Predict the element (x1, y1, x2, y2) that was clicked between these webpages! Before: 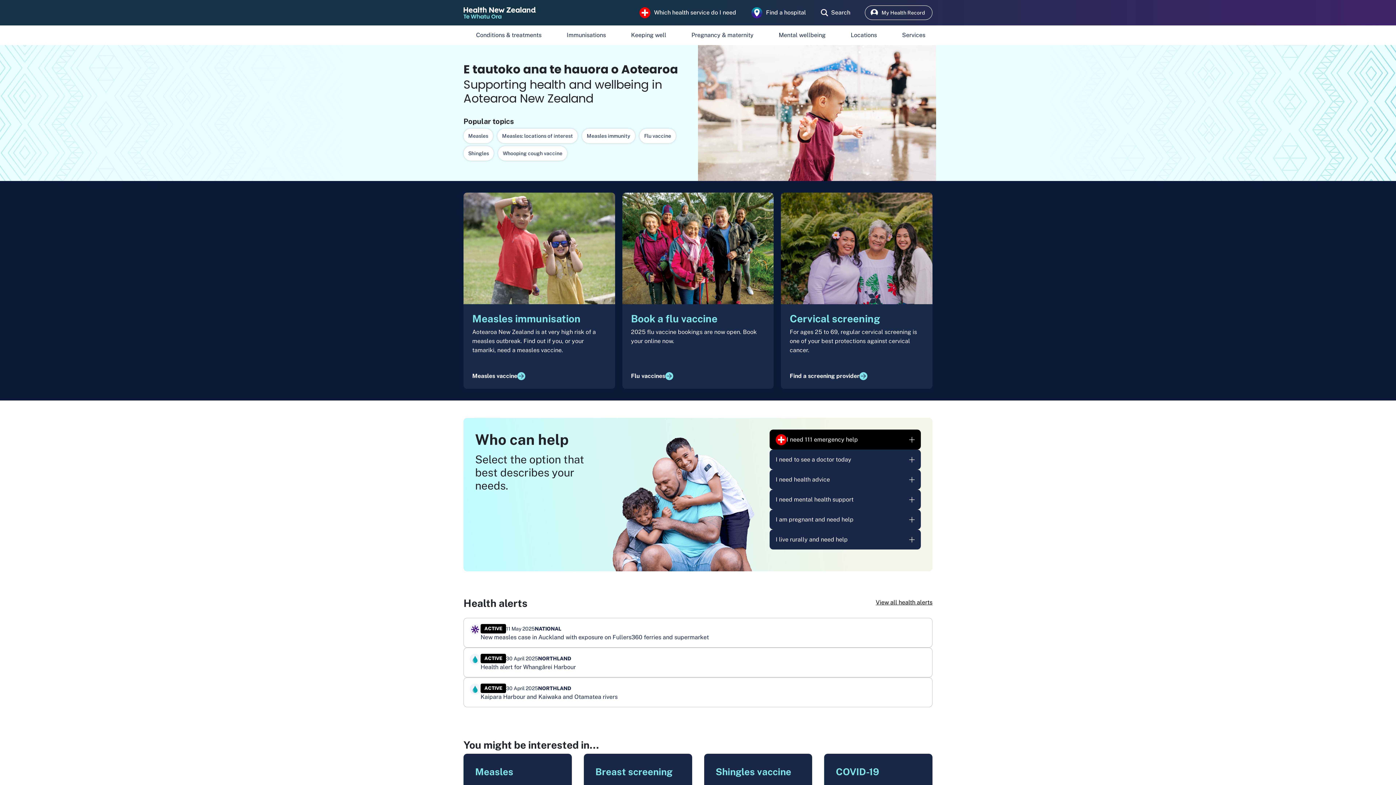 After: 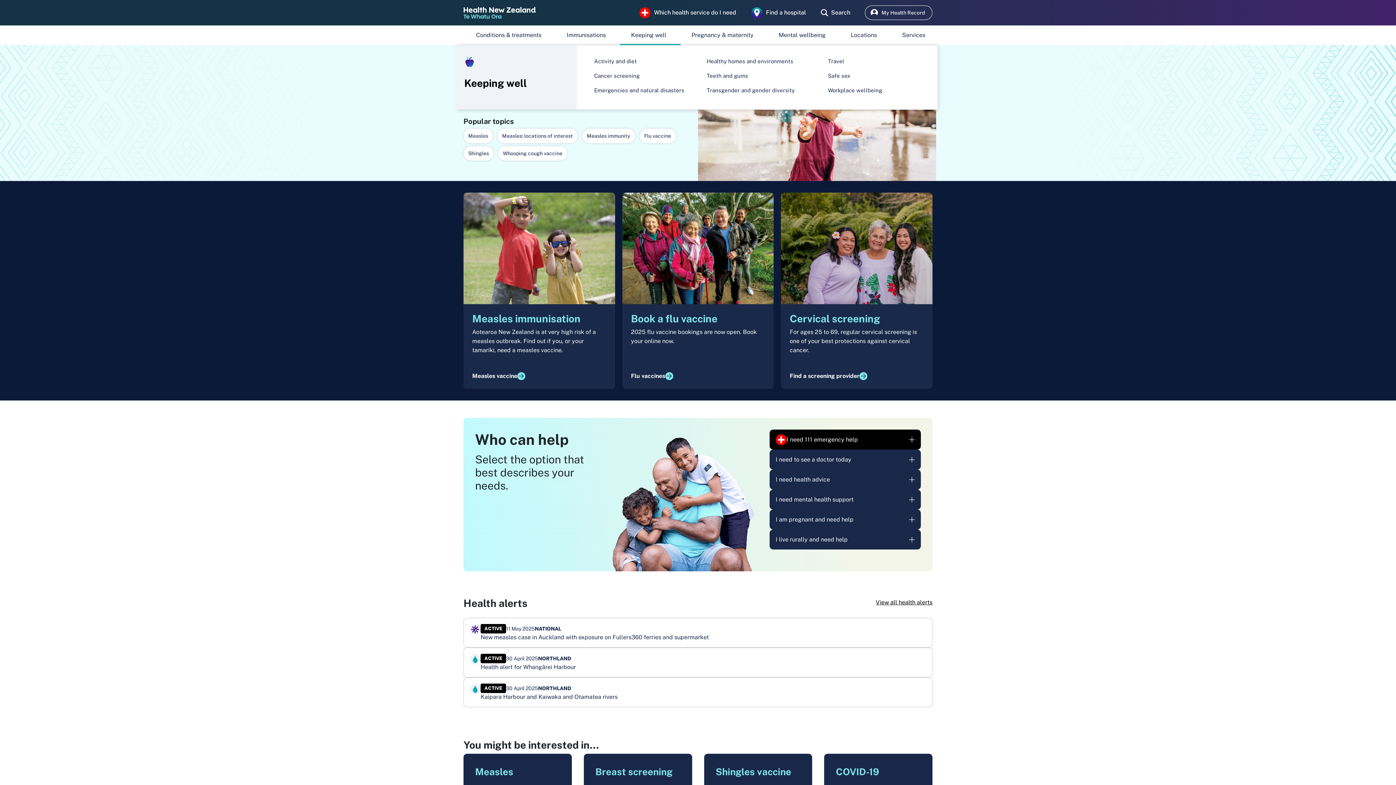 Action: label: Keeping well bbox: (618, 28, 679, 42)